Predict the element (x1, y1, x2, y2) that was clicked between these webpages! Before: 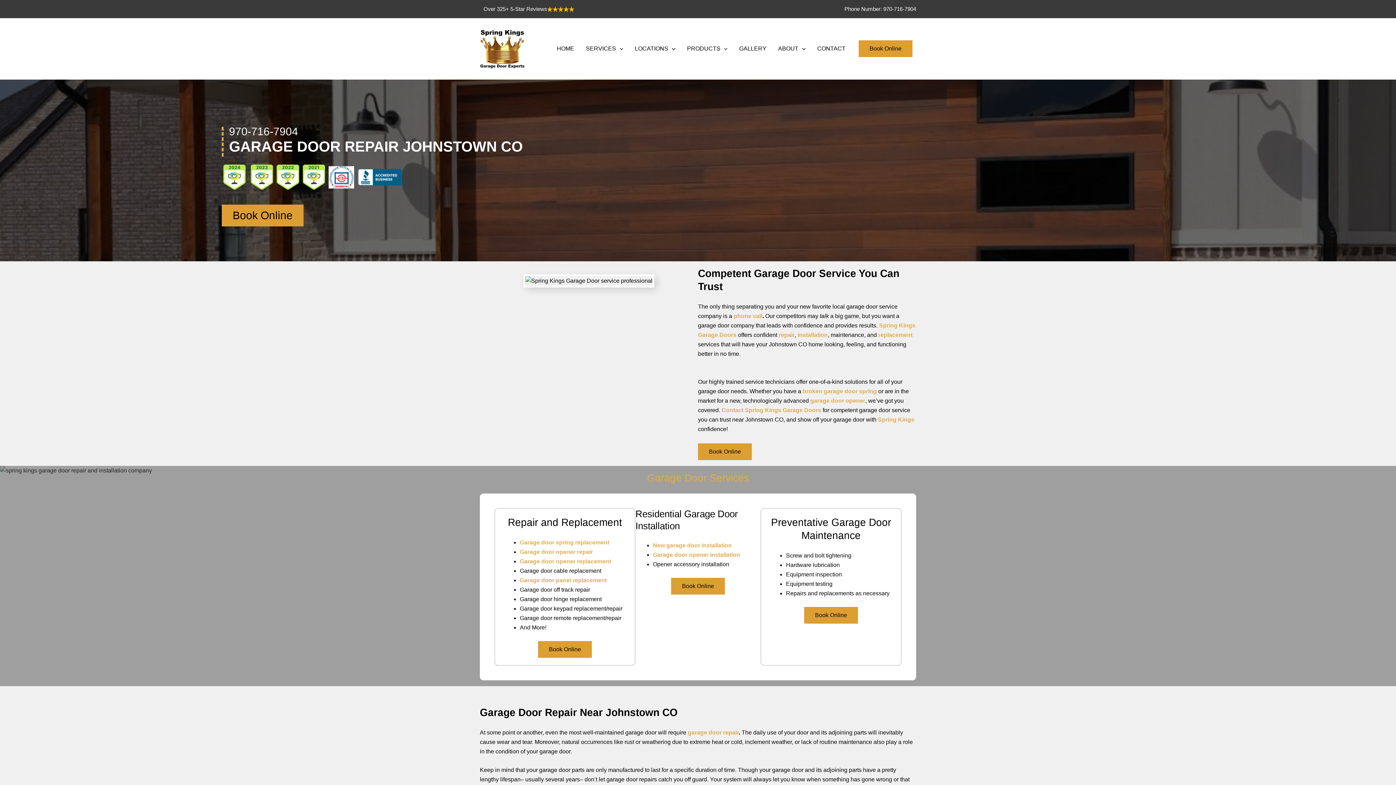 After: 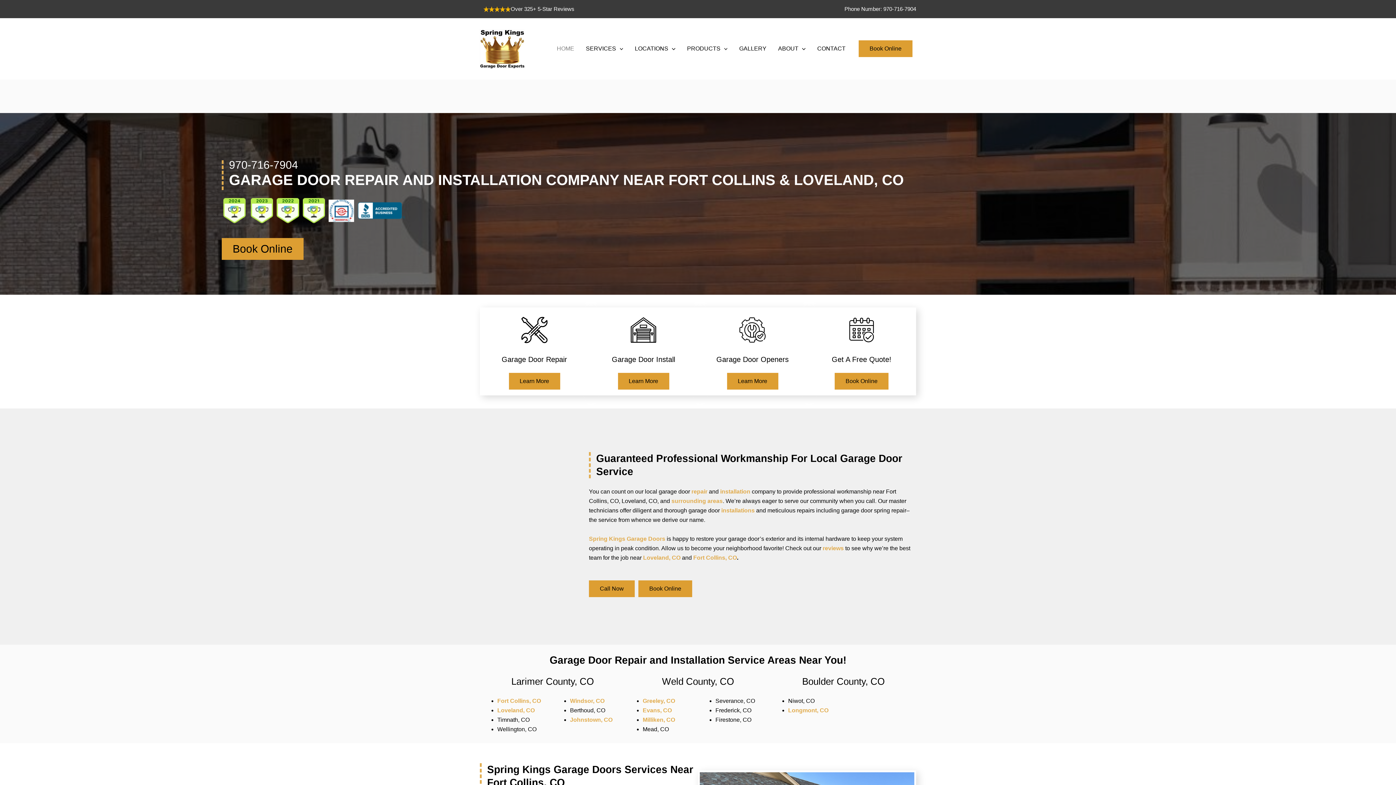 Action: bbox: (878, 416, 914, 422) label: Spring Kings